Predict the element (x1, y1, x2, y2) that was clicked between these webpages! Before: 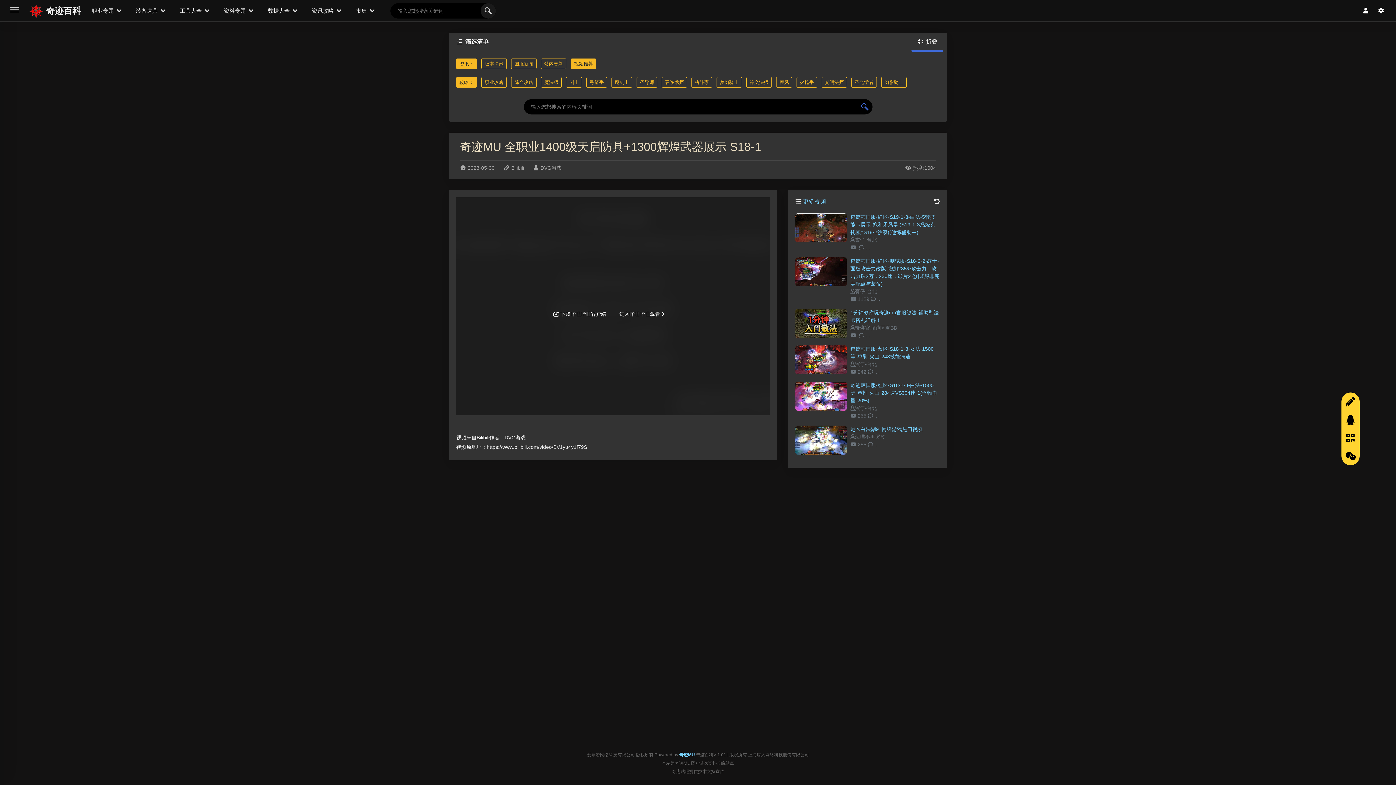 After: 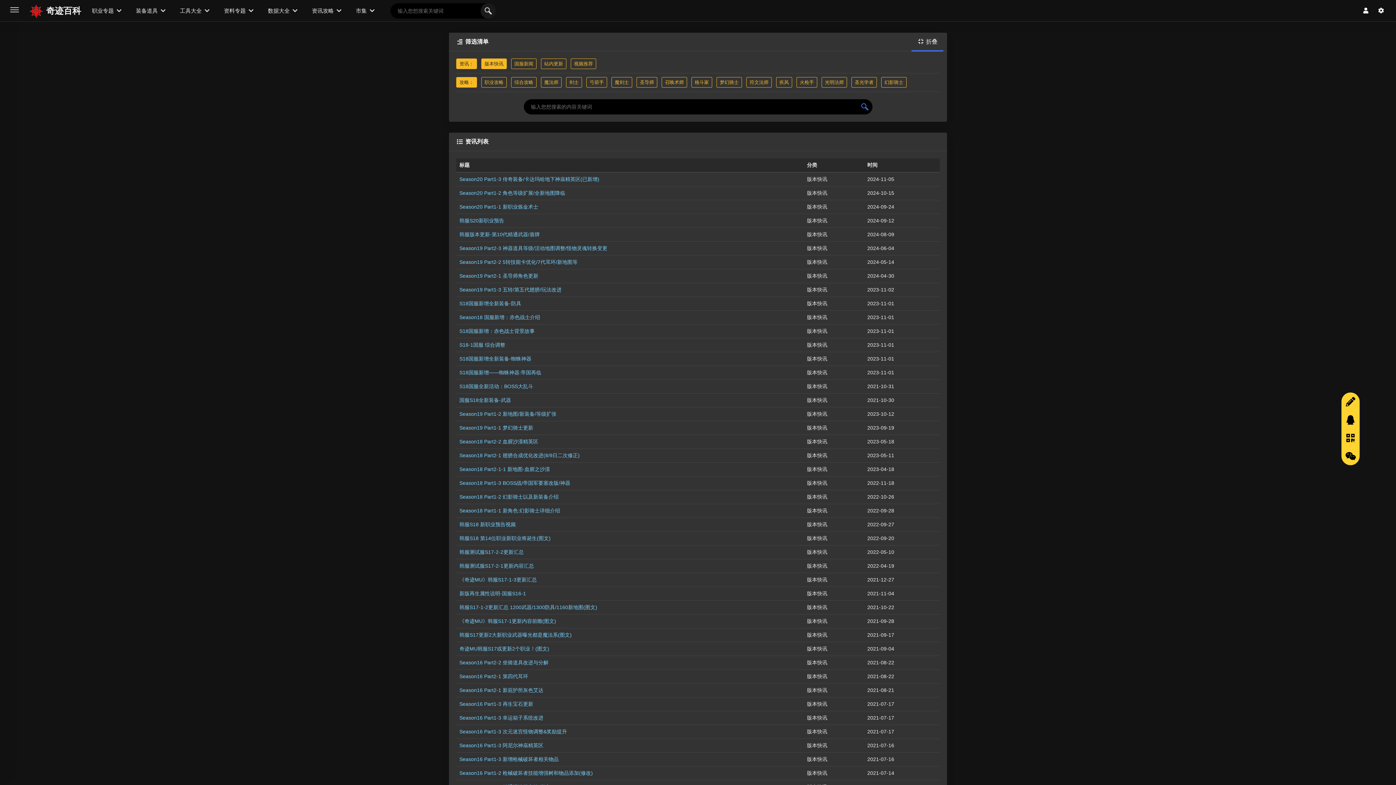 Action: bbox: (304, 0, 348, 21) label: 资讯攻略 